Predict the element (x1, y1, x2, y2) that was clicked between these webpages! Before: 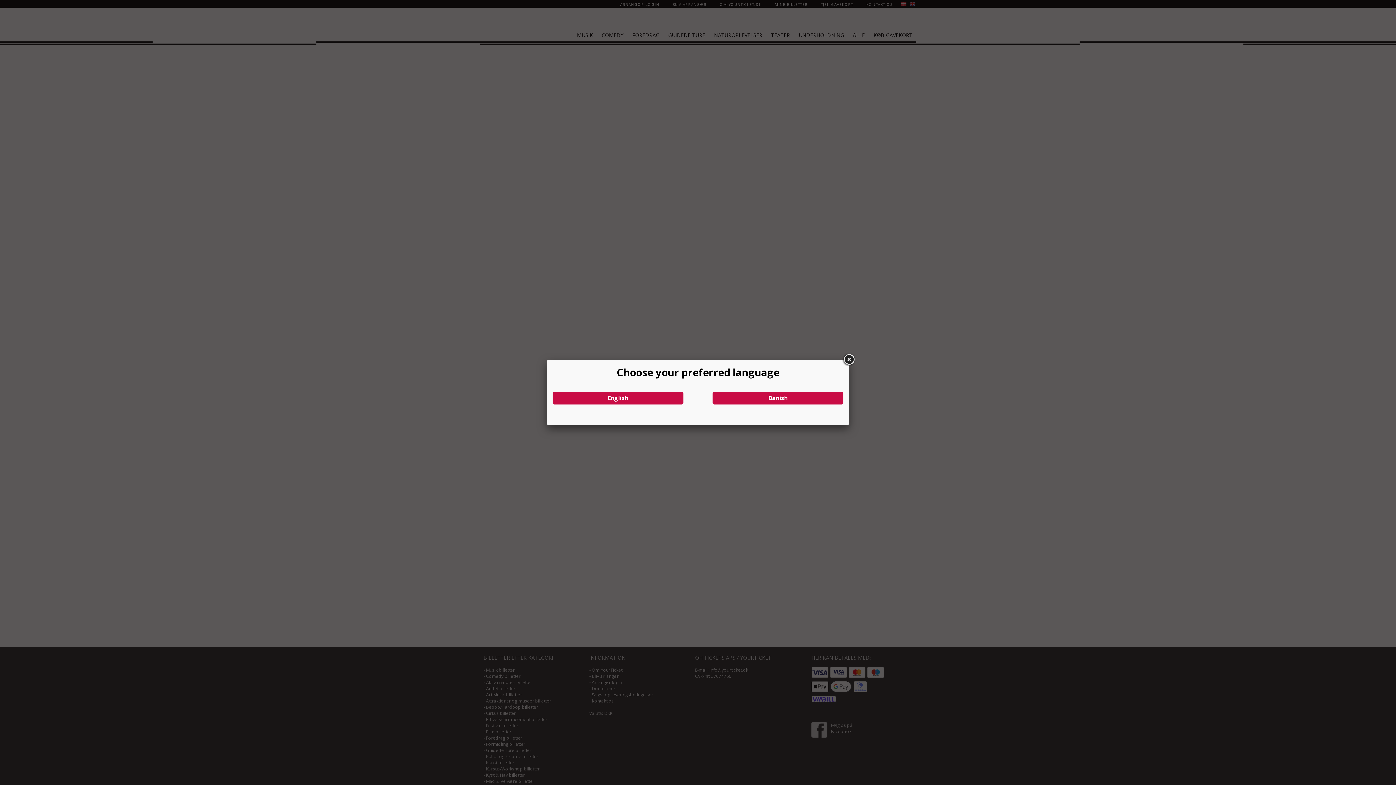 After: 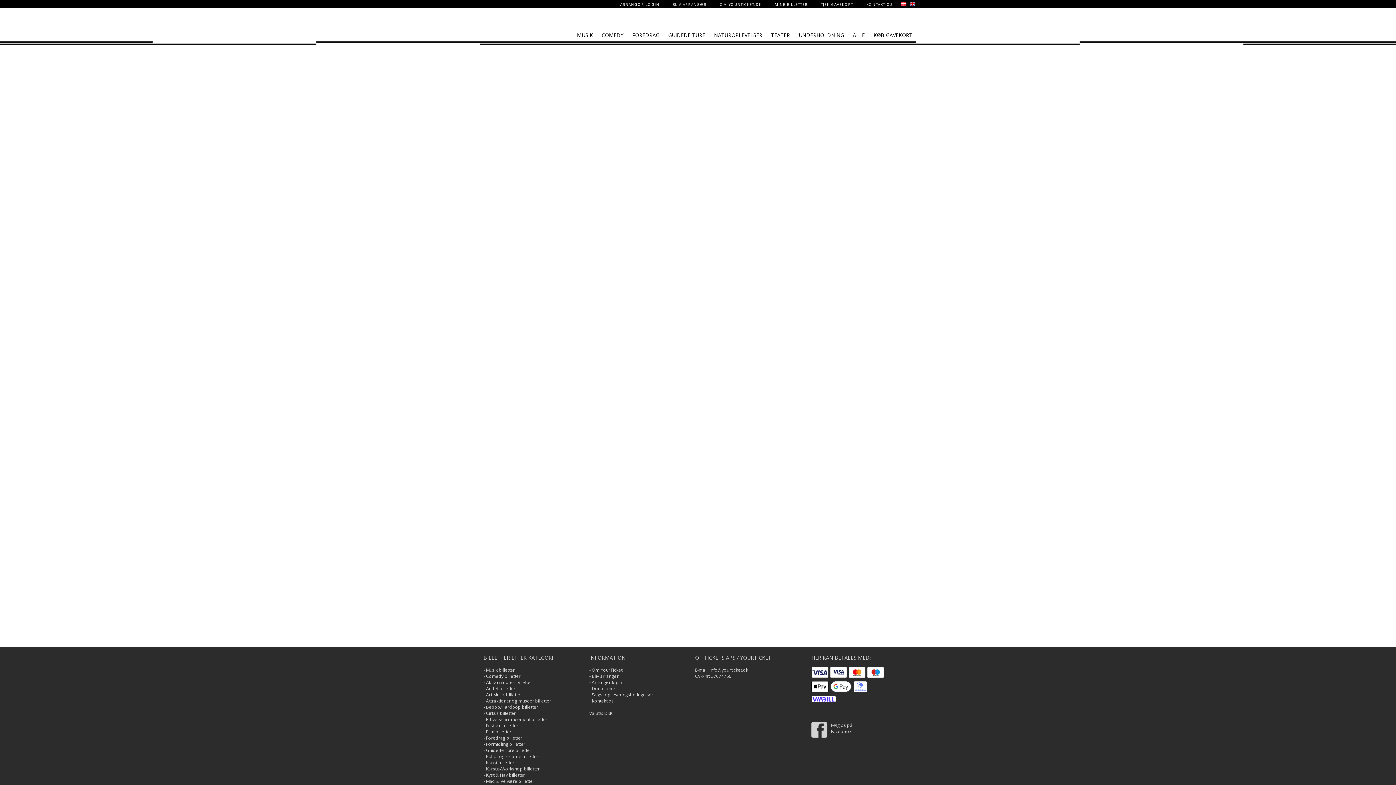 Action: bbox: (842, 353, 855, 366)